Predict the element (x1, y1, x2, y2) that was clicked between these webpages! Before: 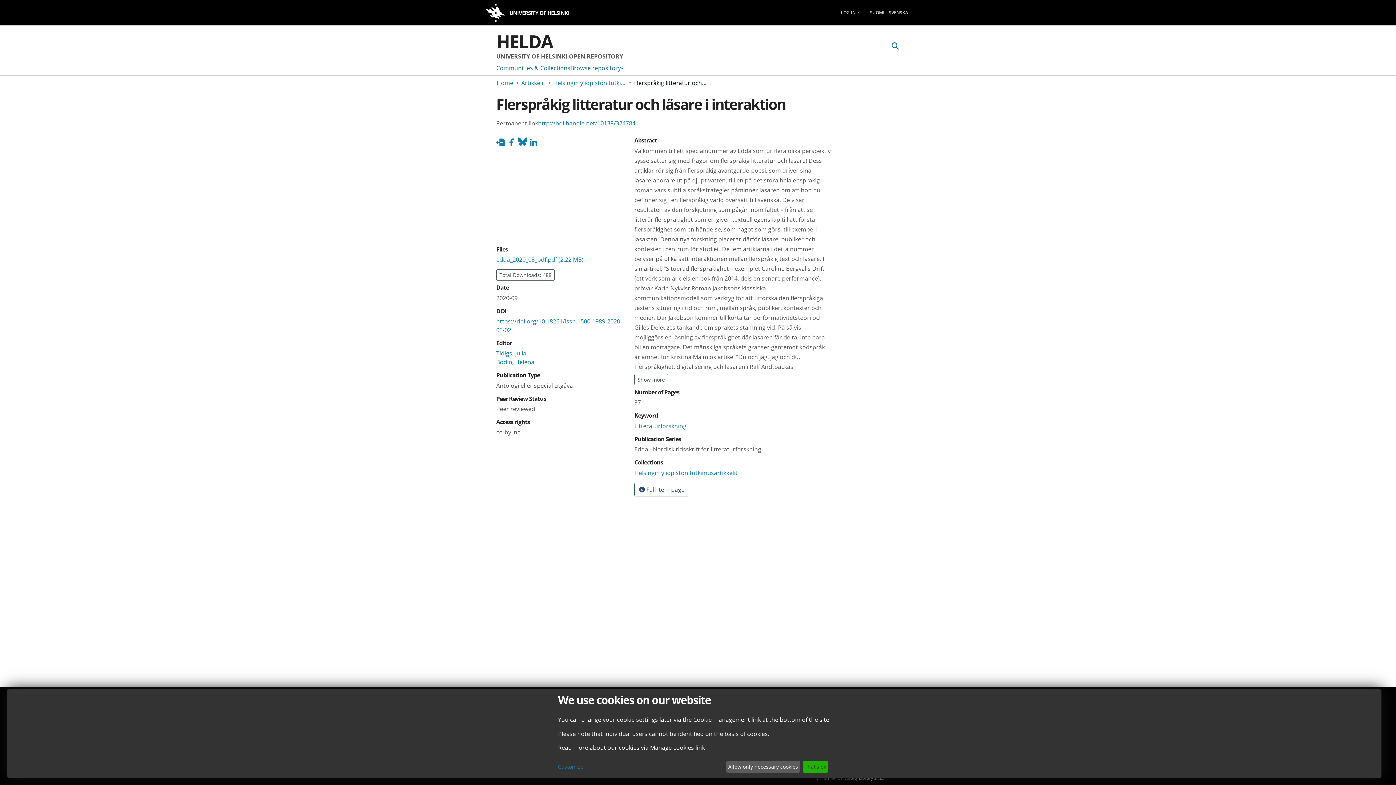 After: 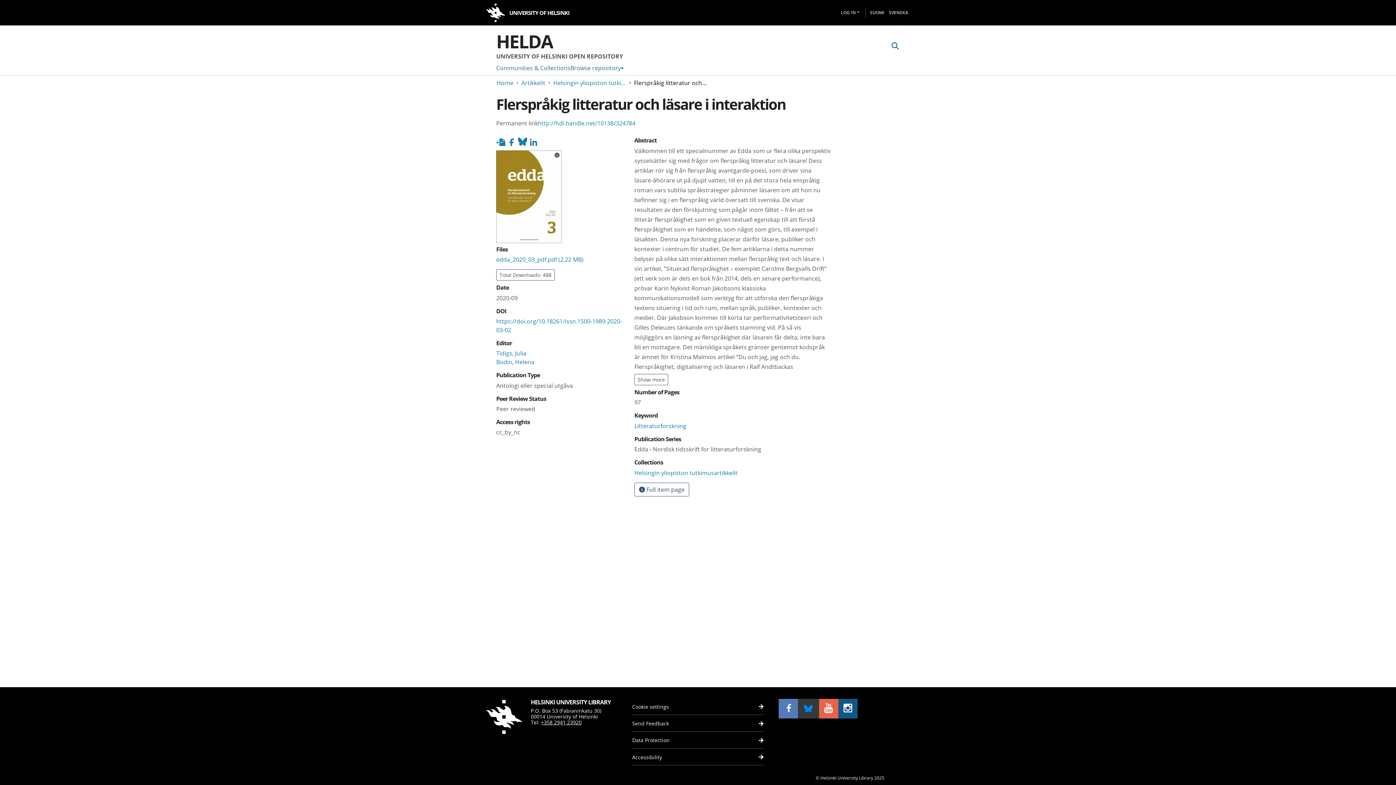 Action: bbox: (802, 761, 828, 773) label: That's ok